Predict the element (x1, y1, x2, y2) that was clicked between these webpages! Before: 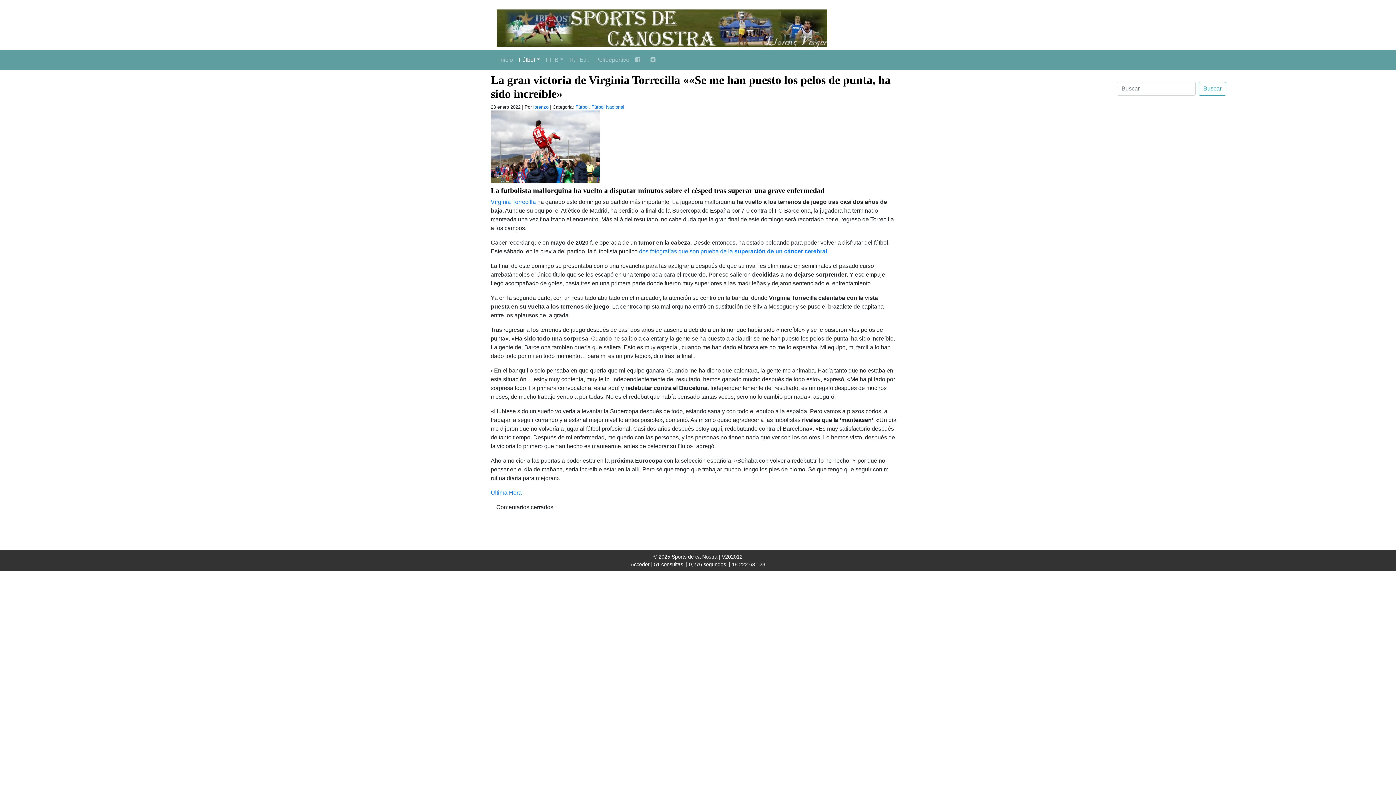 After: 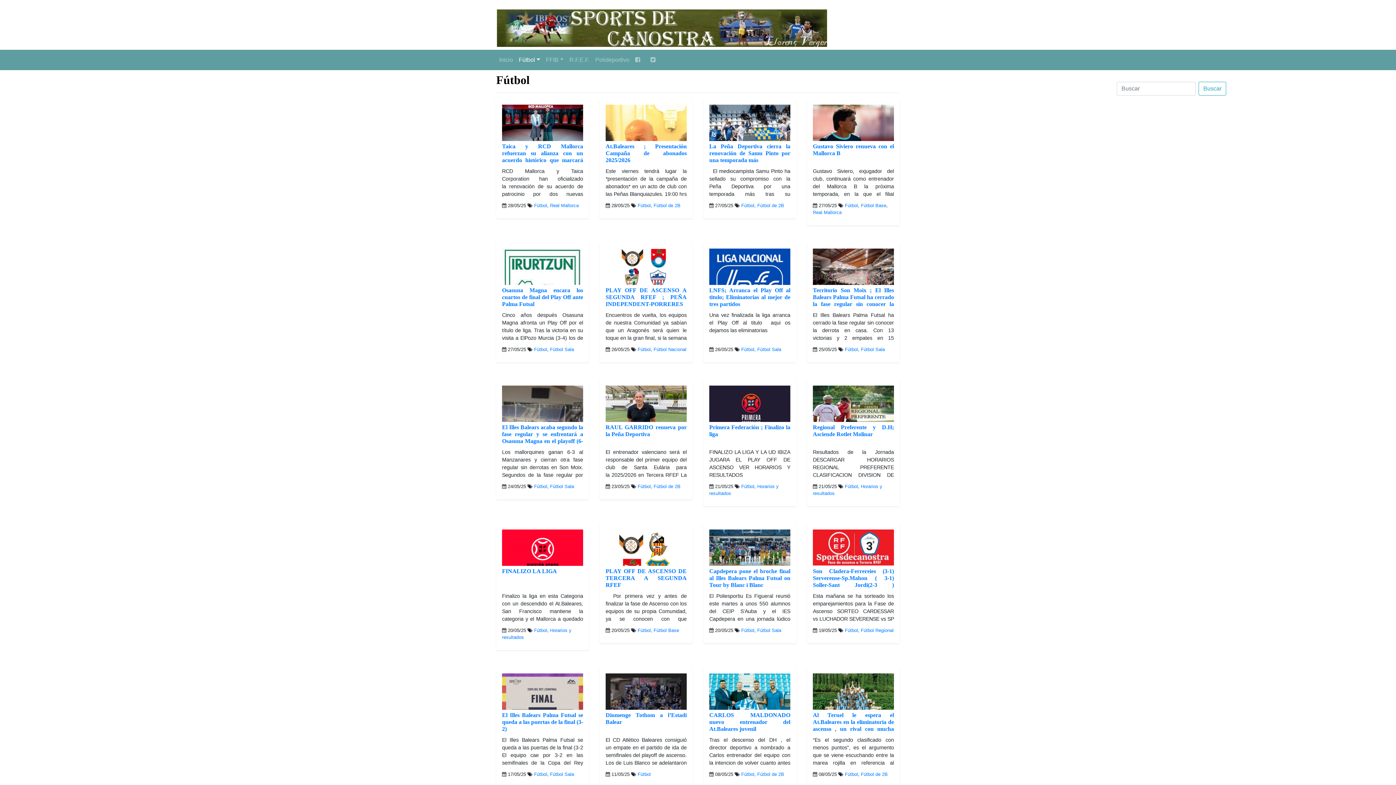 Action: bbox: (575, 104, 588, 109) label: Fútbol